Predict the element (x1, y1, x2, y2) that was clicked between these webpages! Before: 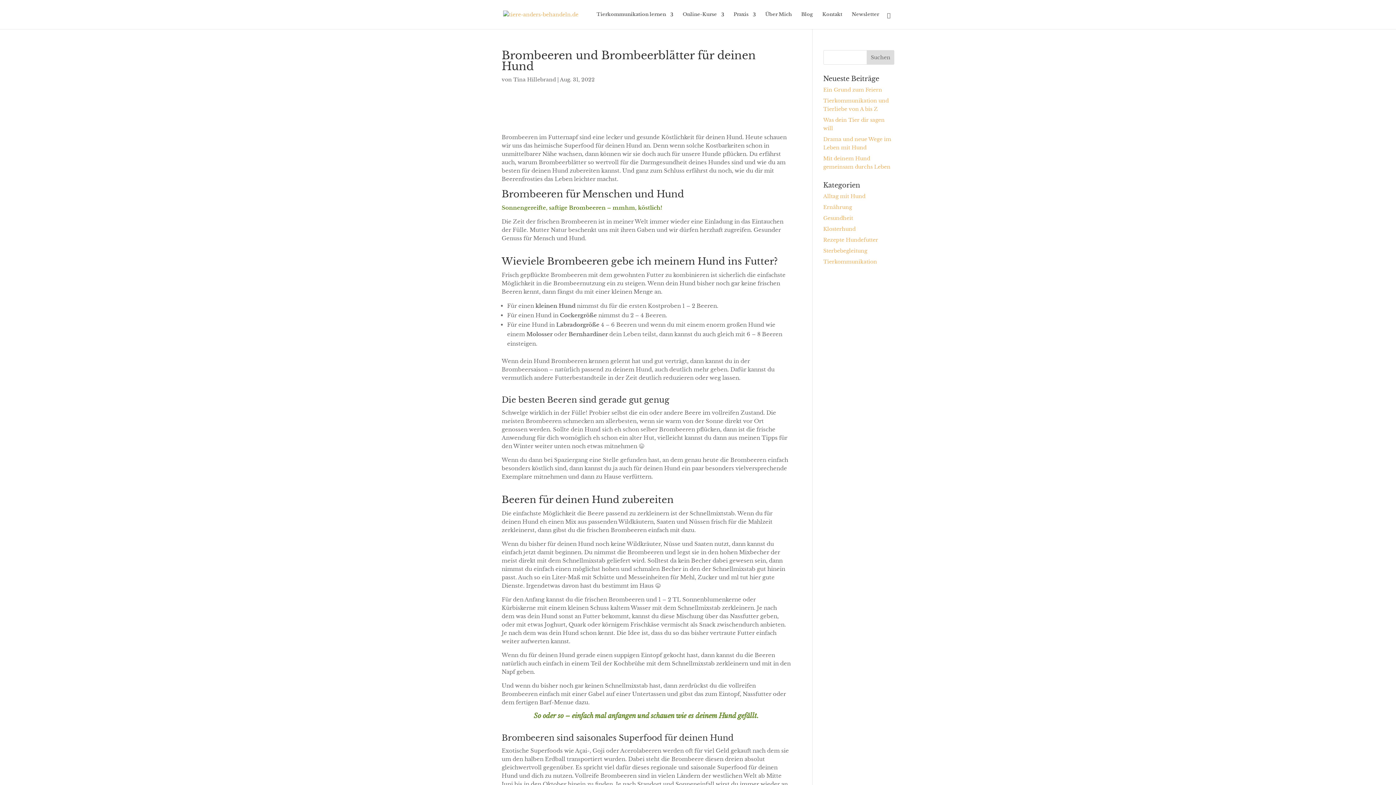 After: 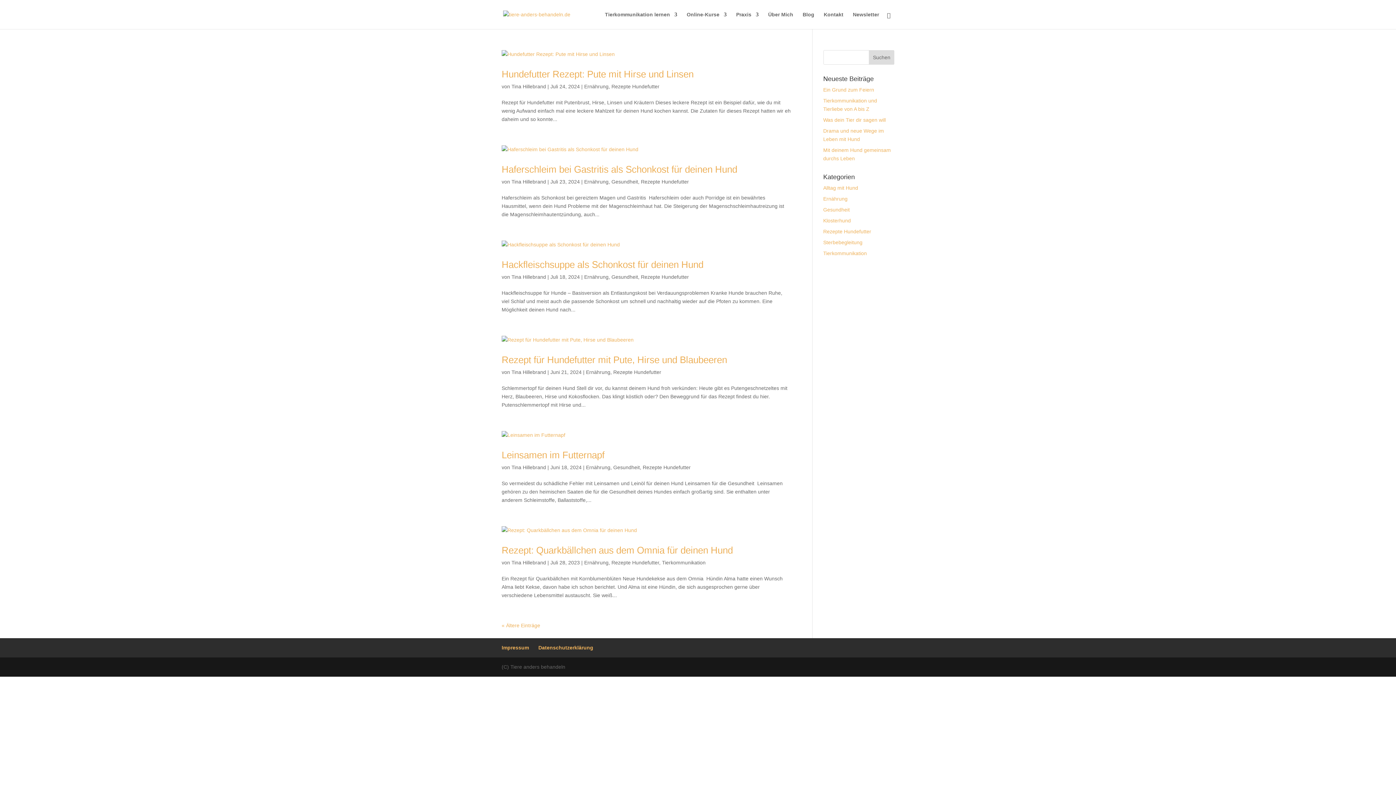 Action: bbox: (823, 236, 878, 243) label: Rezepte Hundefutter